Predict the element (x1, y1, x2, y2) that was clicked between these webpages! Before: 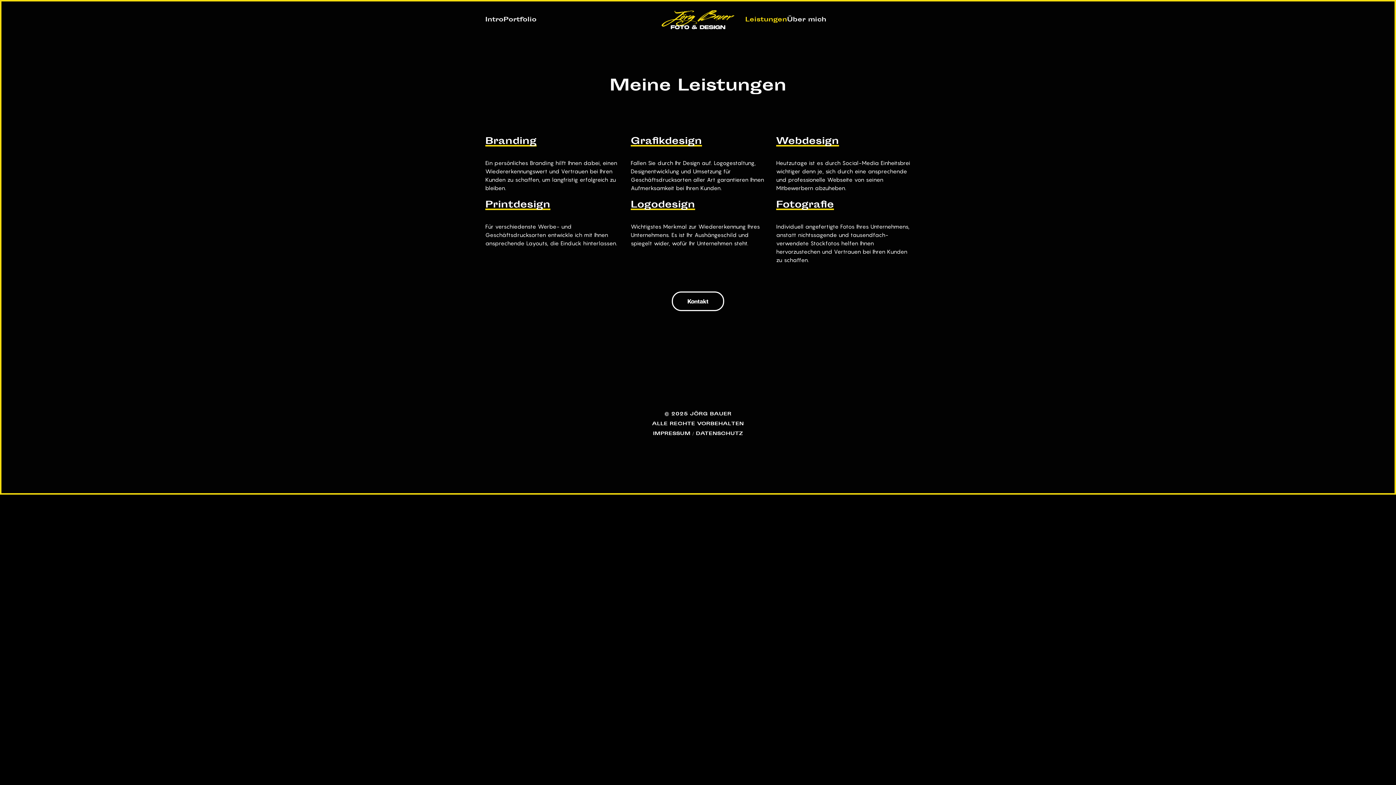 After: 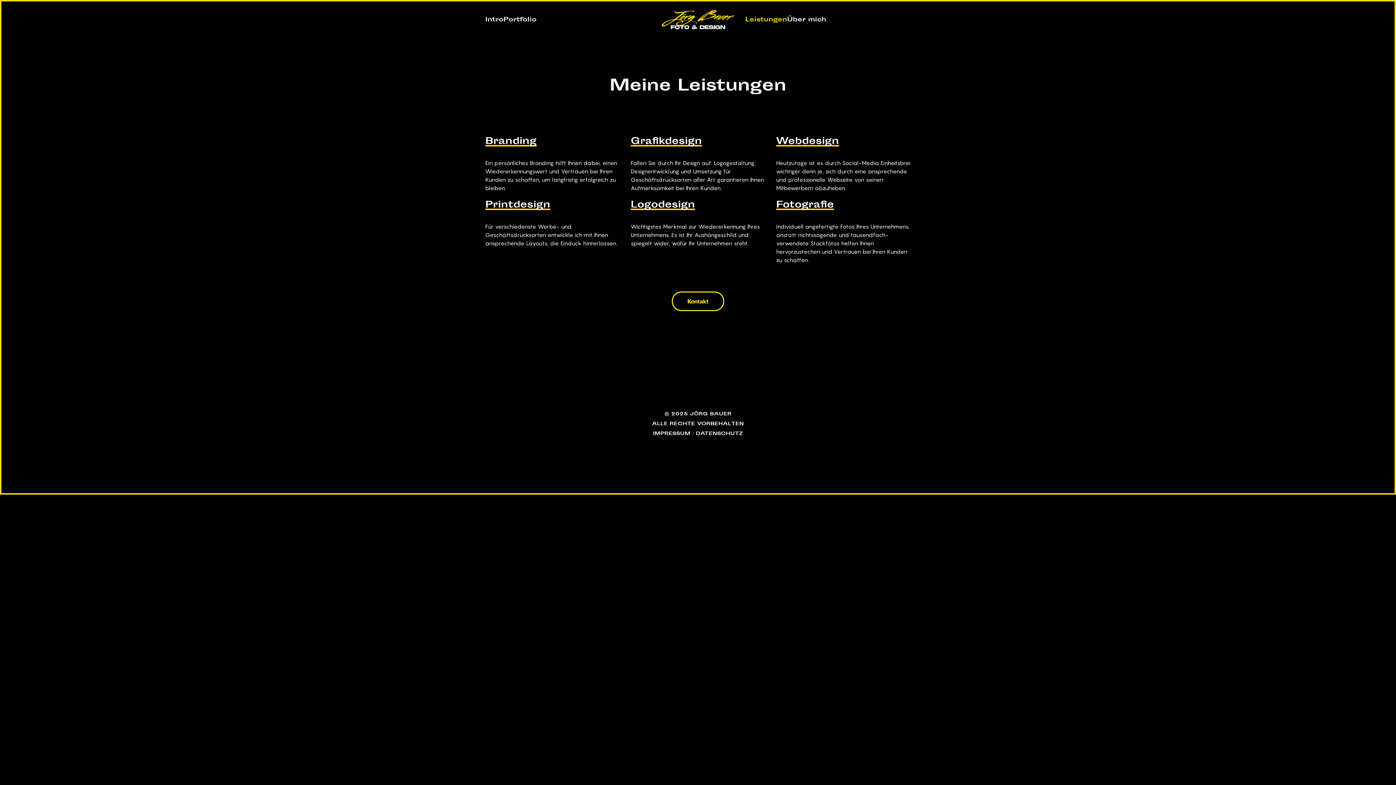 Action: label: Kontakt bbox: (673, 292, 723, 310)